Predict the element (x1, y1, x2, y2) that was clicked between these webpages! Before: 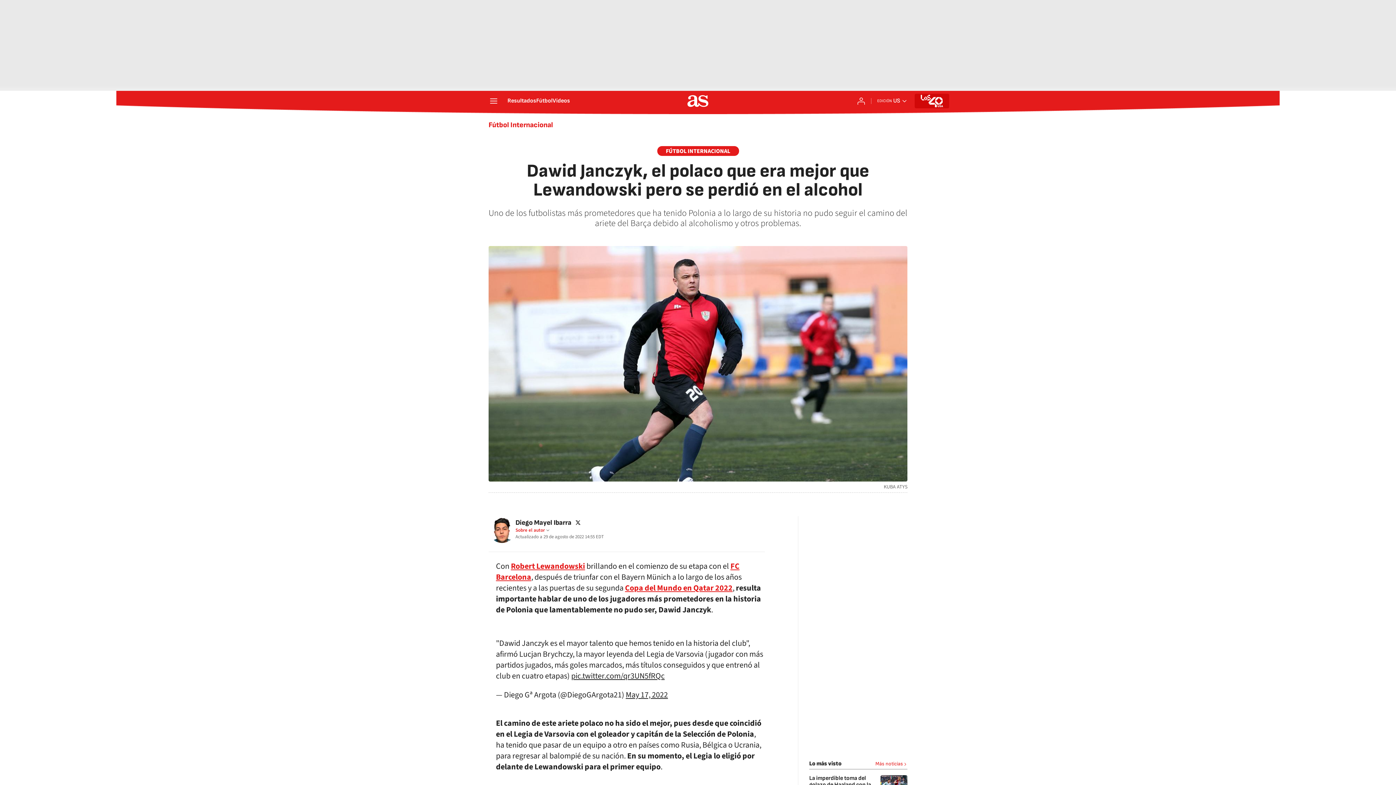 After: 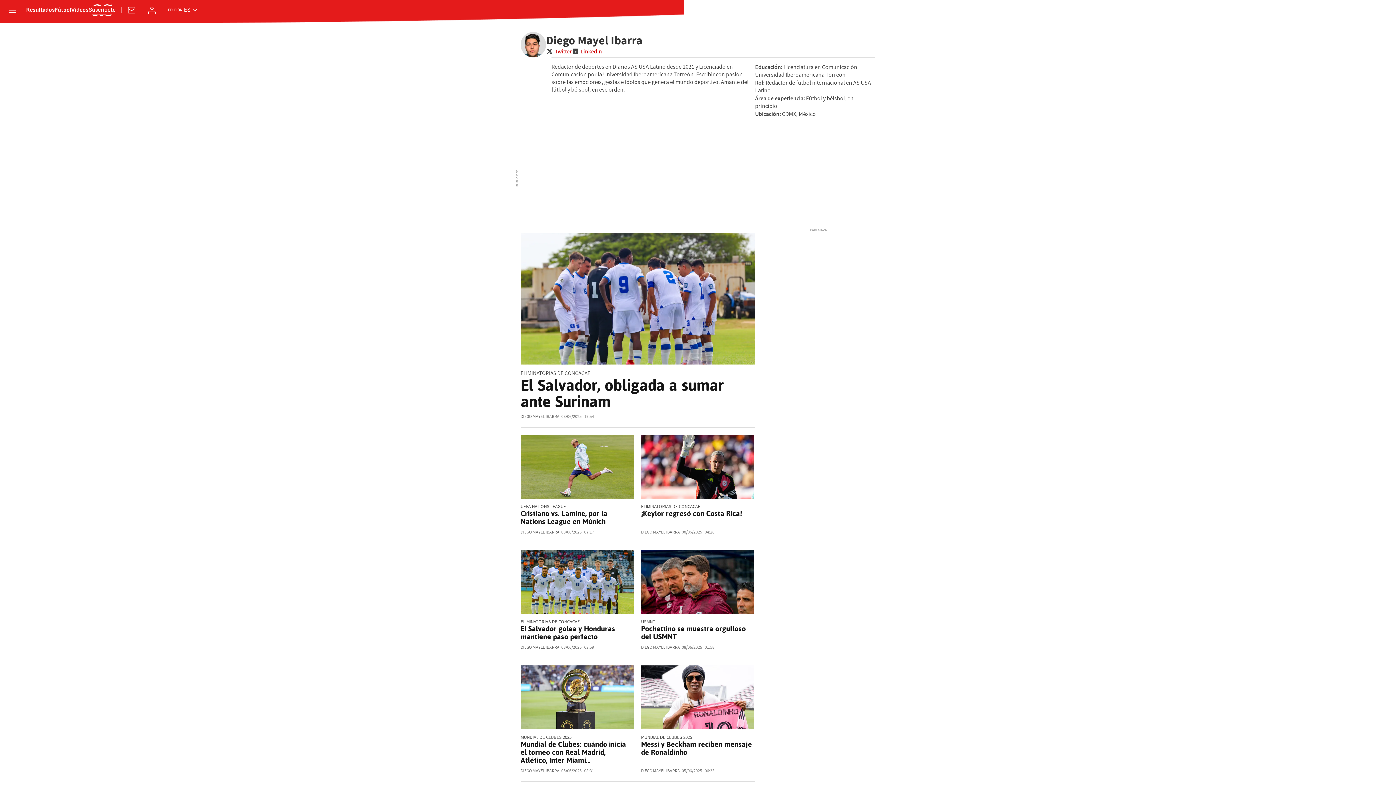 Action: bbox: (515, 518, 571, 527) label: Diego Mayel Ibarra